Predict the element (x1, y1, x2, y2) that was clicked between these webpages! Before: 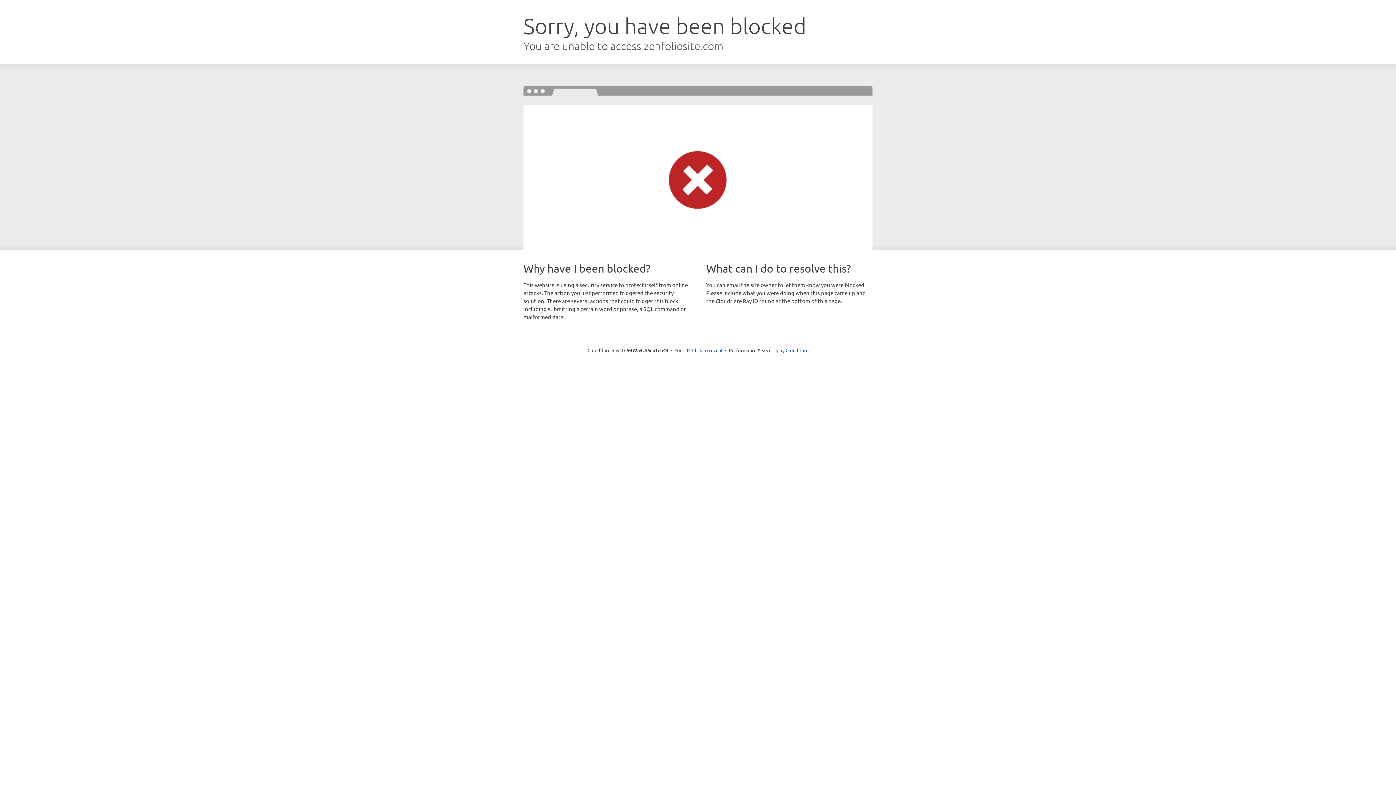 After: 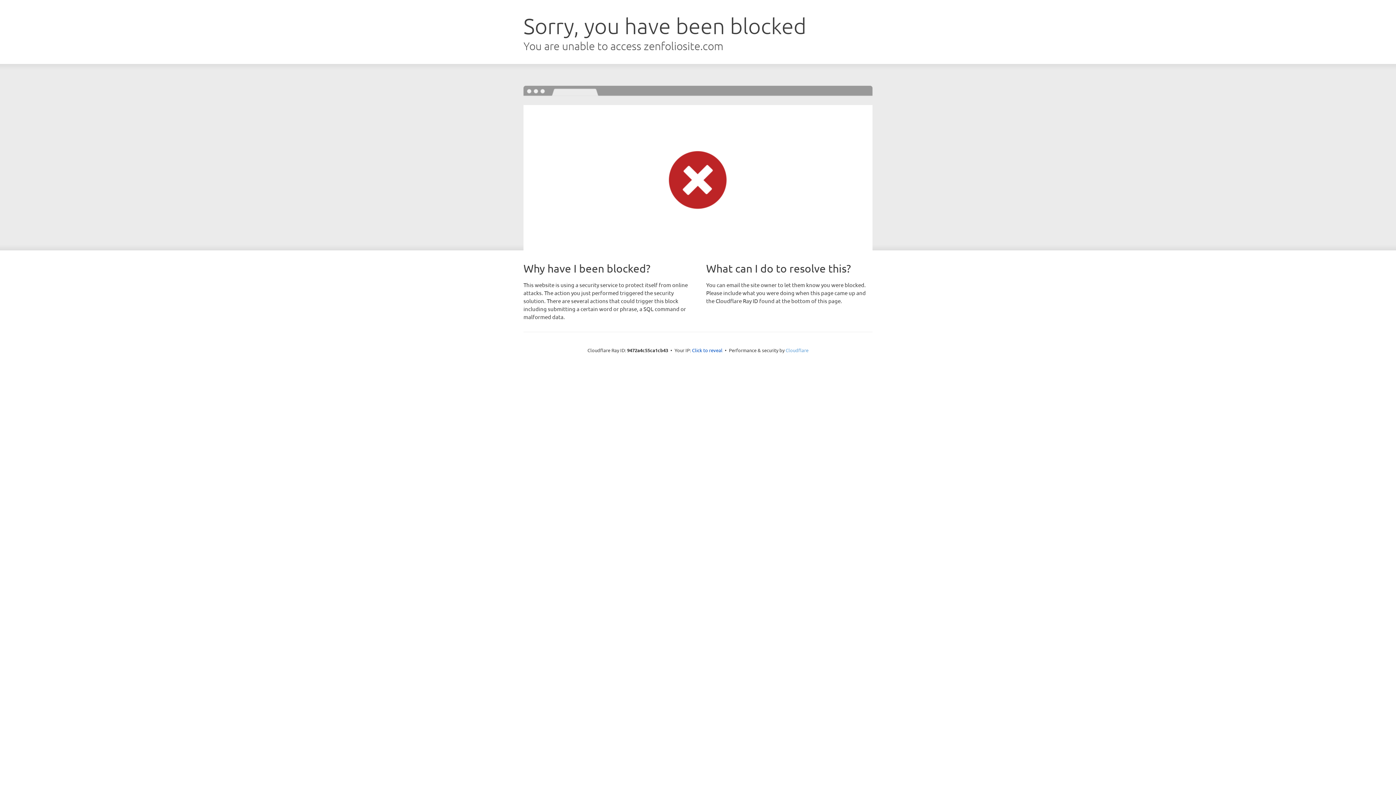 Action: bbox: (785, 347, 808, 353) label: Cloudflare